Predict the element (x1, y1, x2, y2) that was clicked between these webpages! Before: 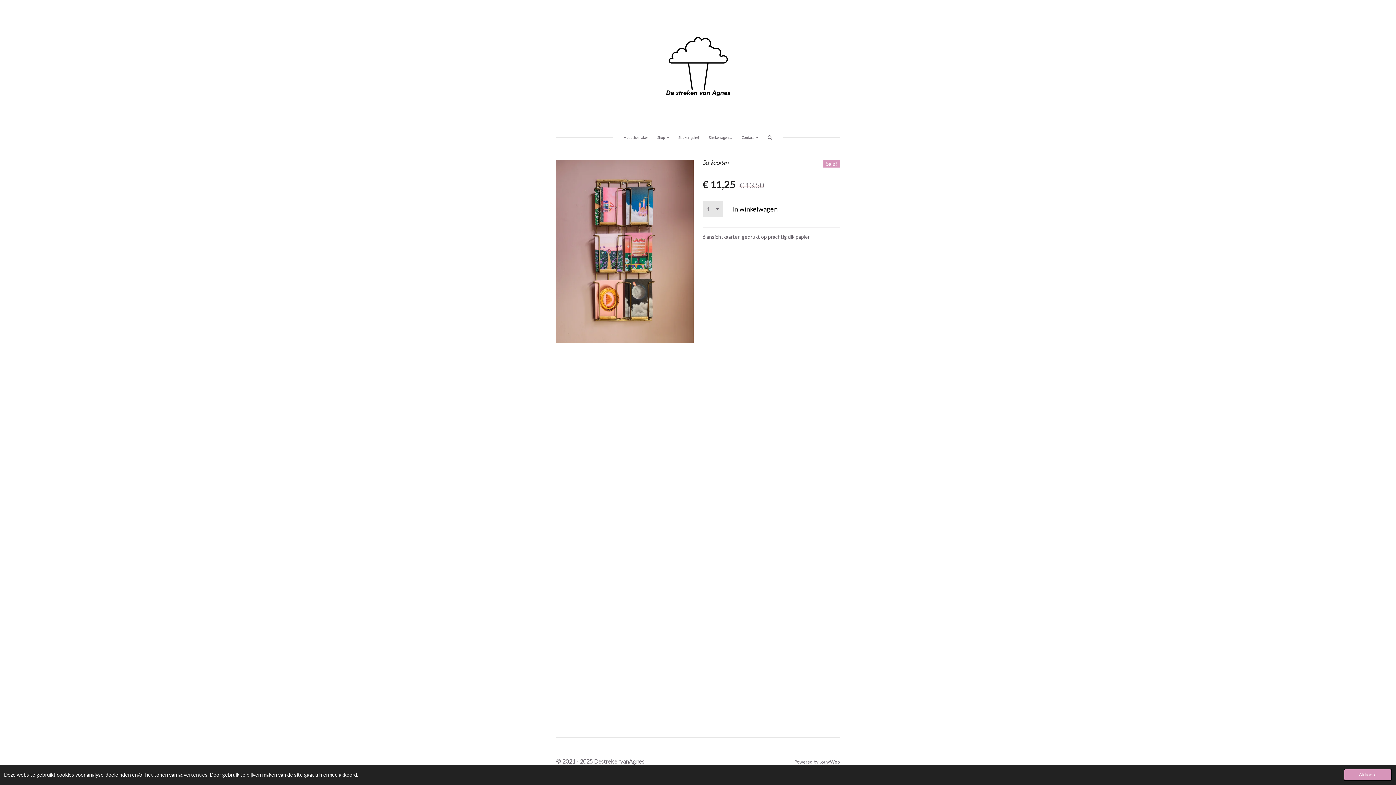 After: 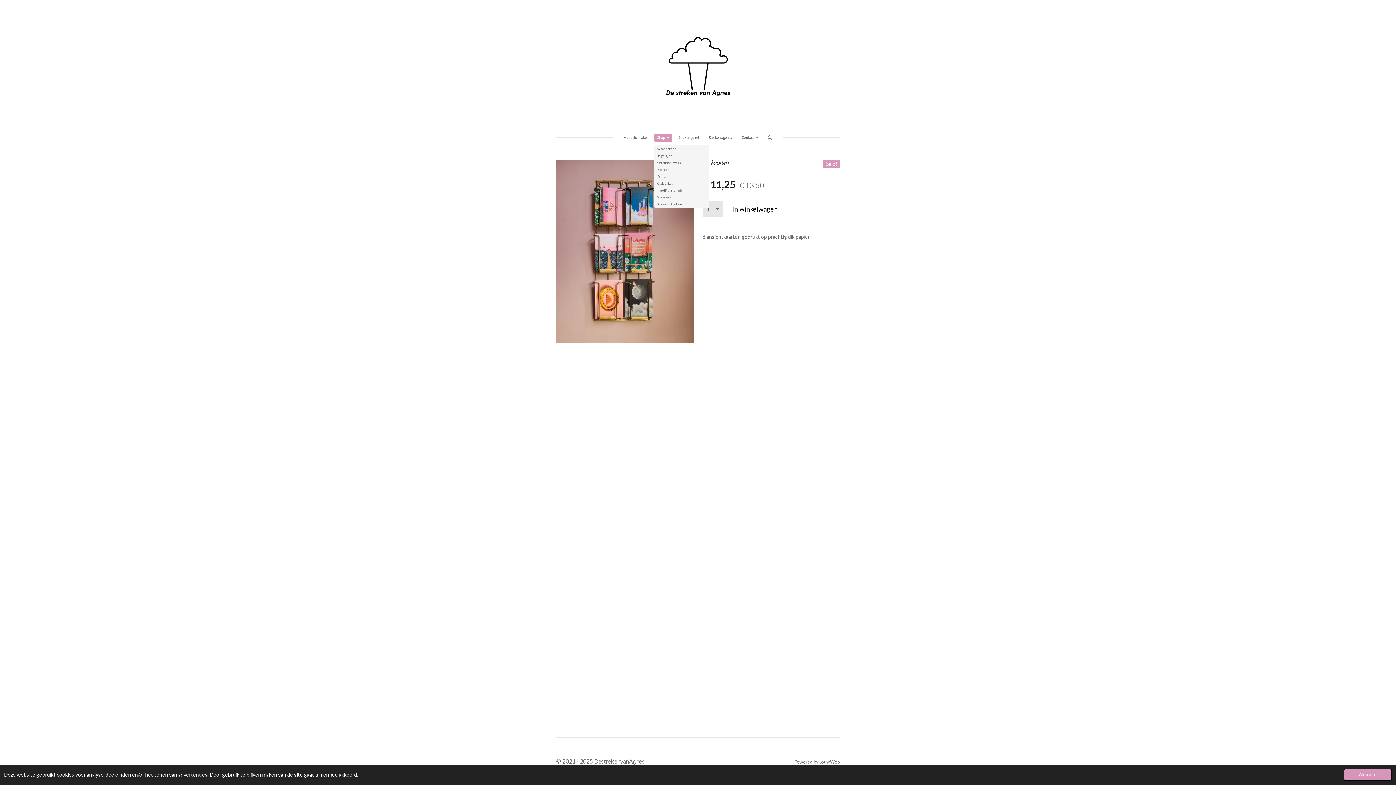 Action: bbox: (654, 134, 672, 141) label: Shop 